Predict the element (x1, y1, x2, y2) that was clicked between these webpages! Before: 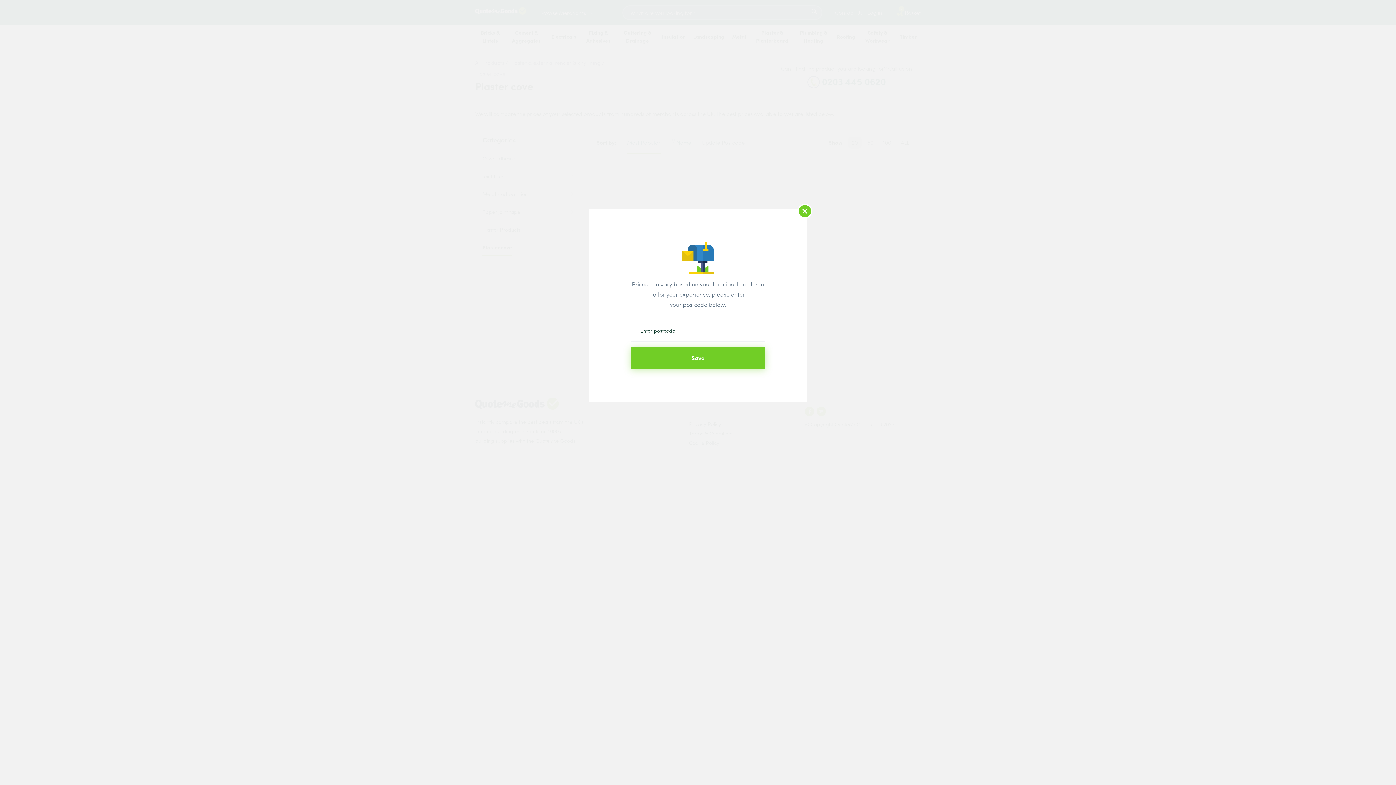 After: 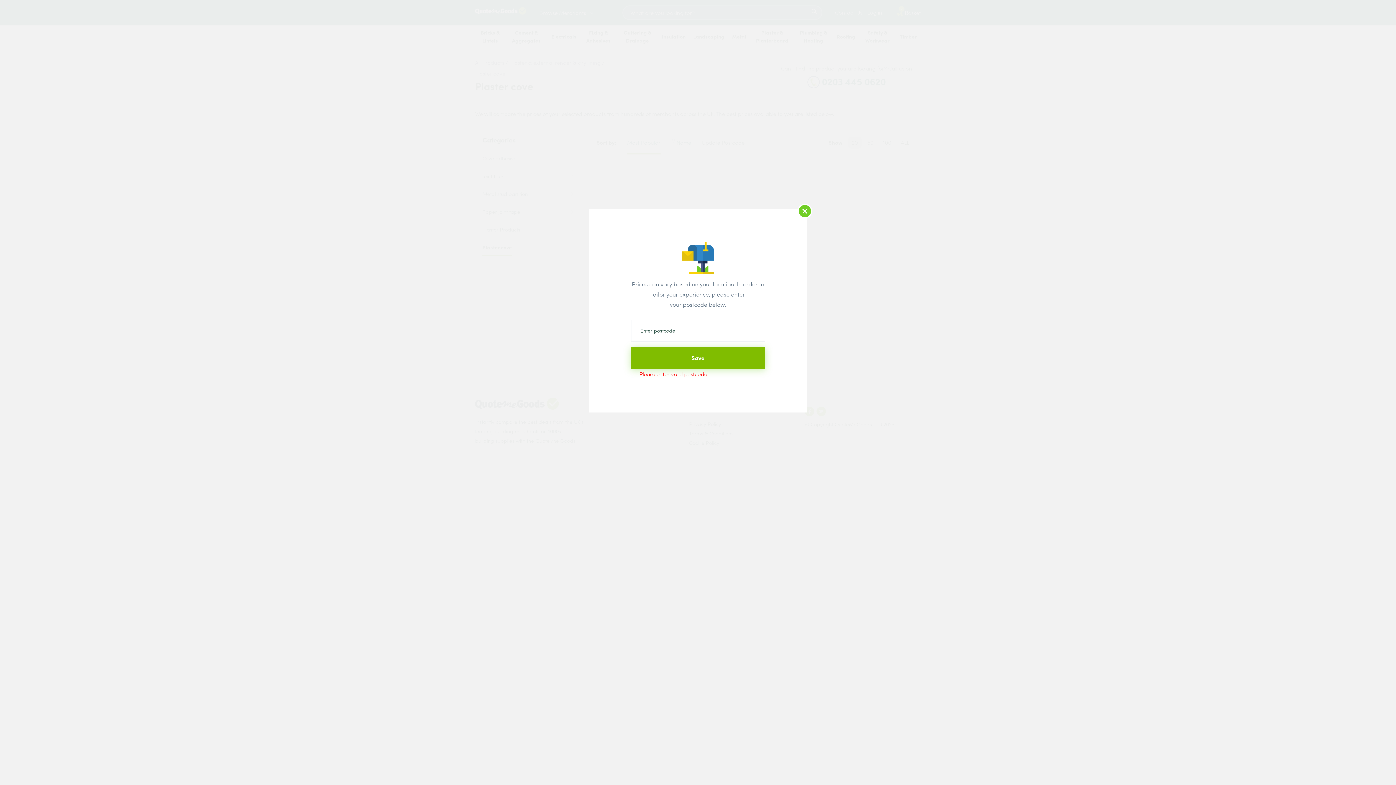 Action: label: Save bbox: (631, 347, 765, 369)